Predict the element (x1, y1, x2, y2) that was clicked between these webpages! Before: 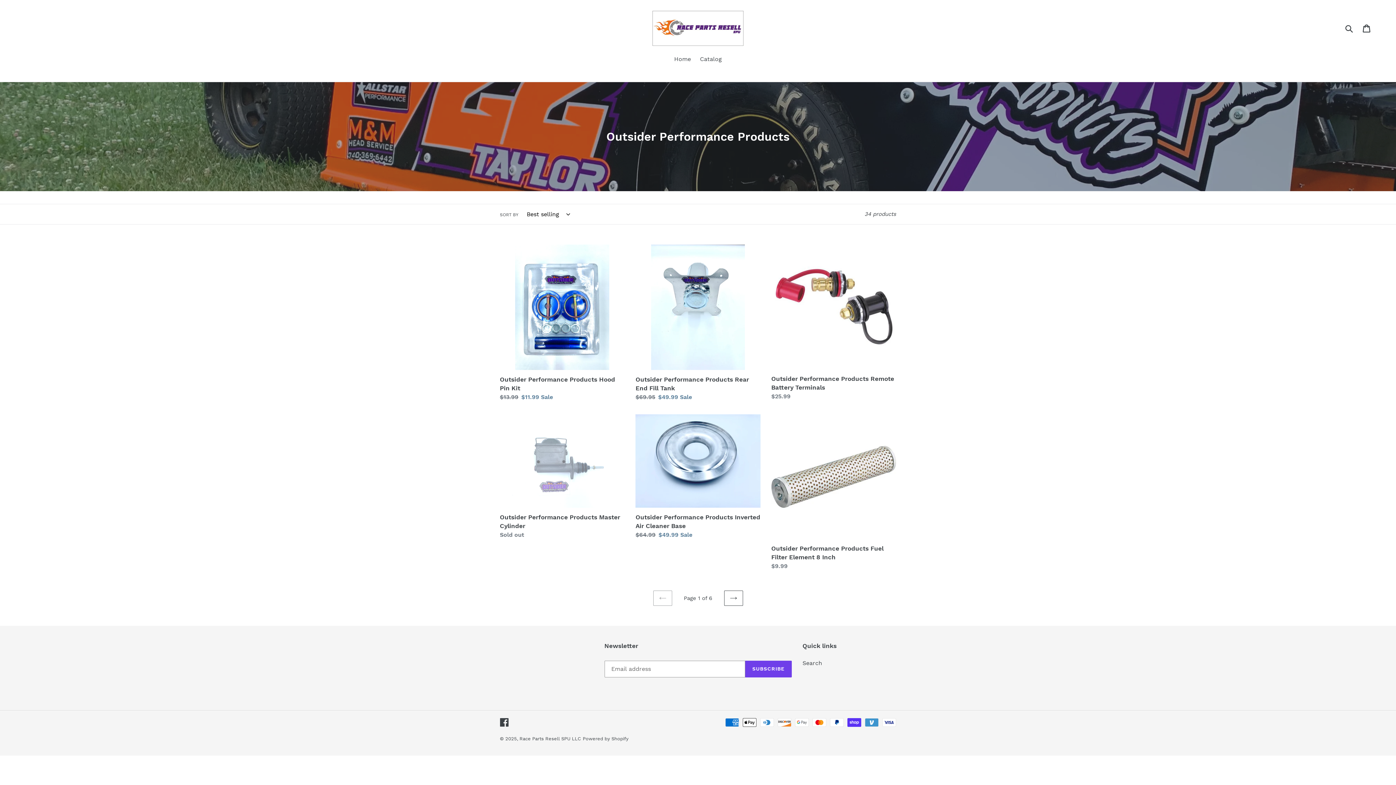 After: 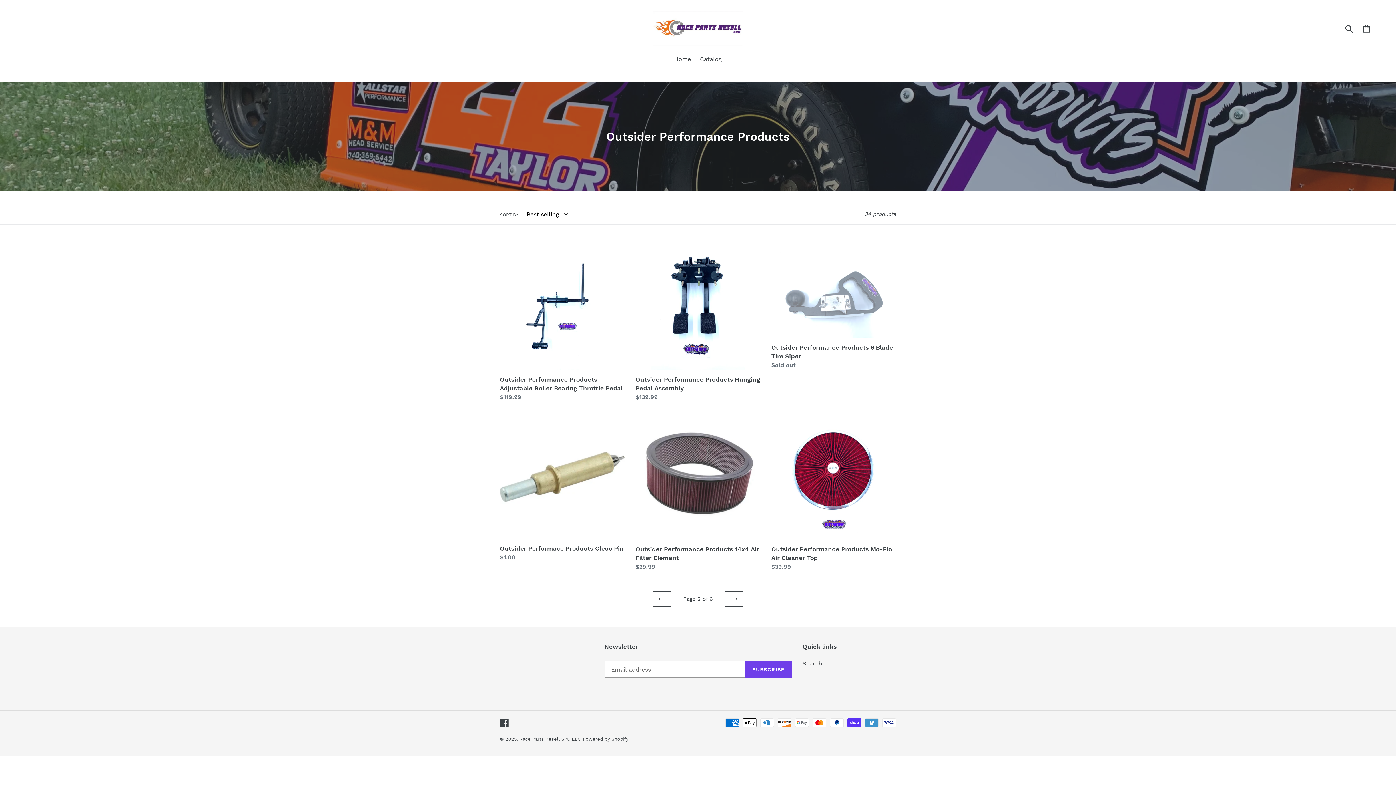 Action: bbox: (724, 591, 743, 606) label: NEXT PAGE